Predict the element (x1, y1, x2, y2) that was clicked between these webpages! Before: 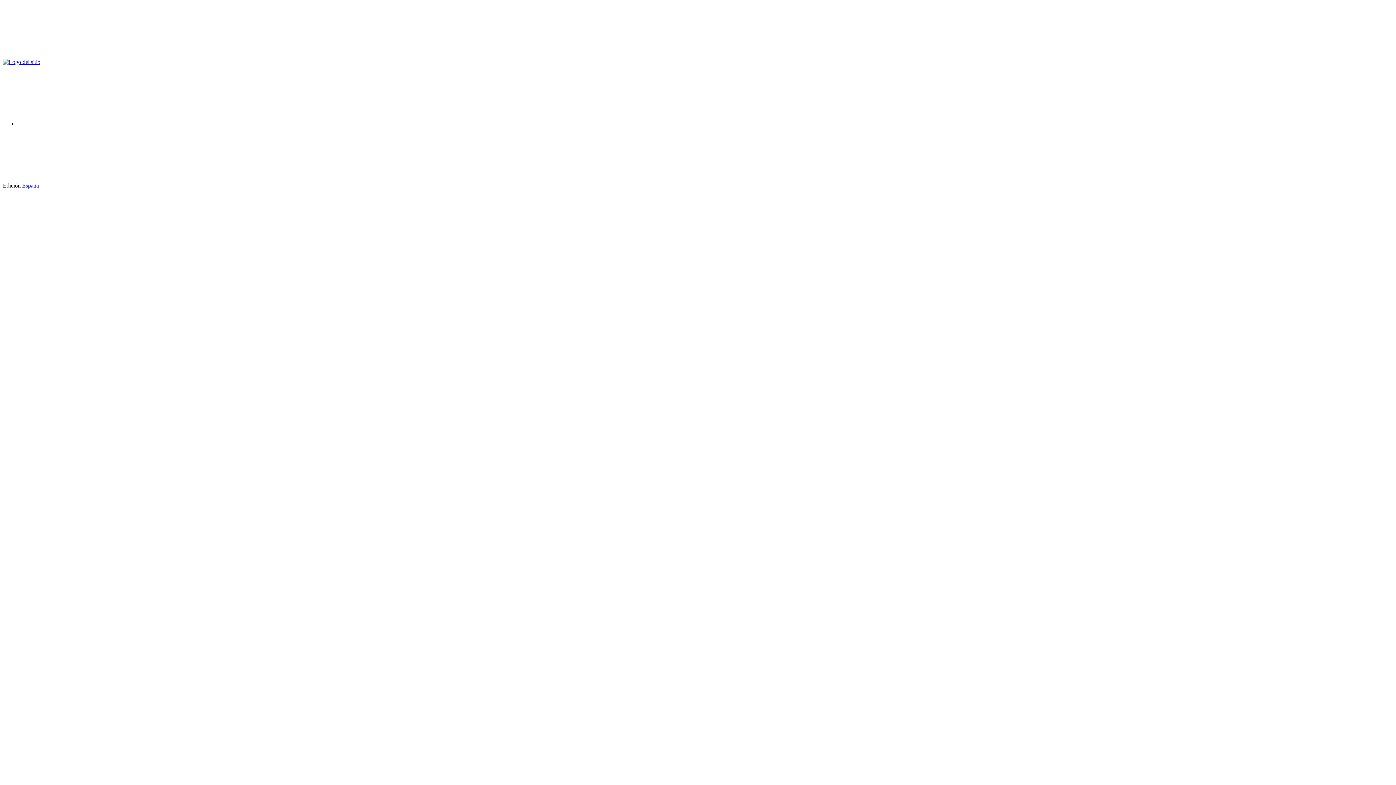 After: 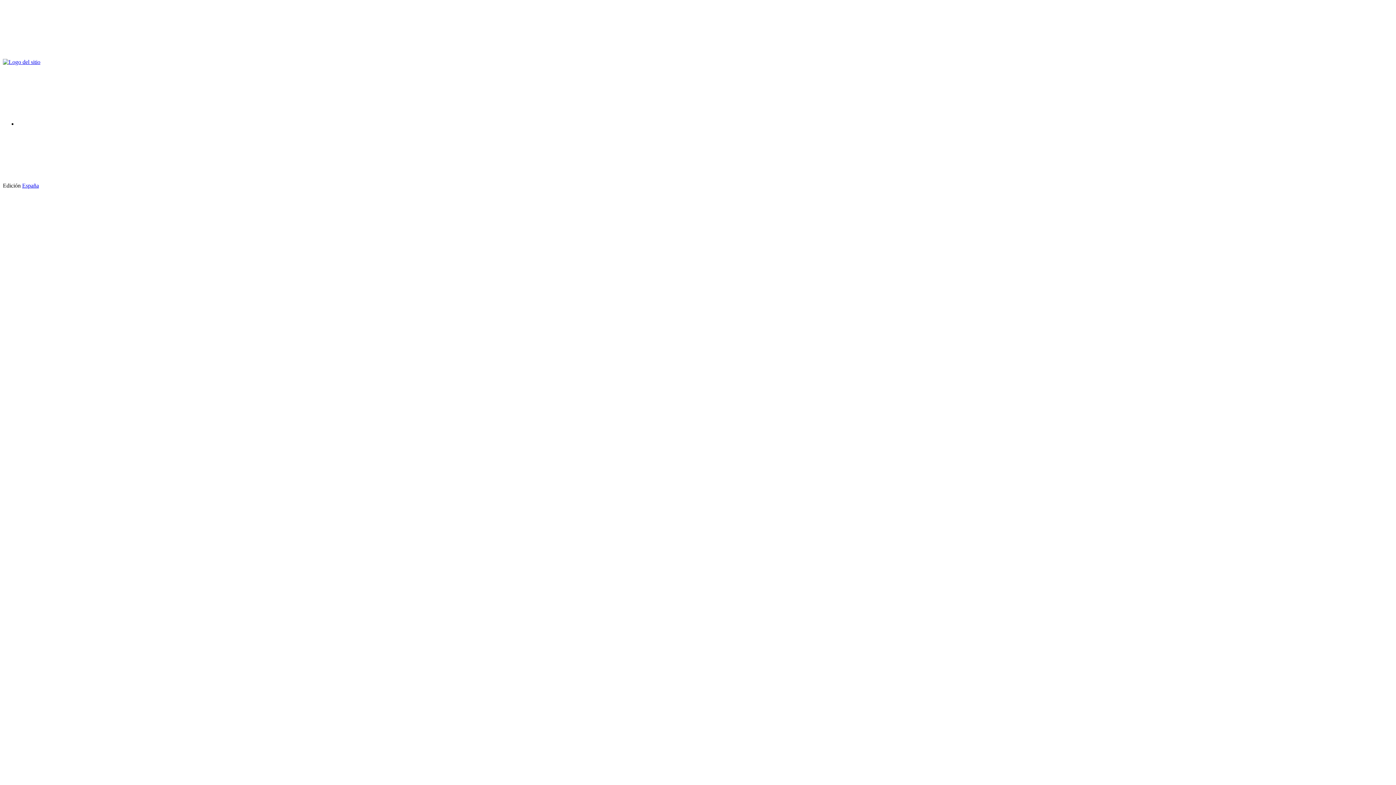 Action: bbox: (2, 52, 112, 58)